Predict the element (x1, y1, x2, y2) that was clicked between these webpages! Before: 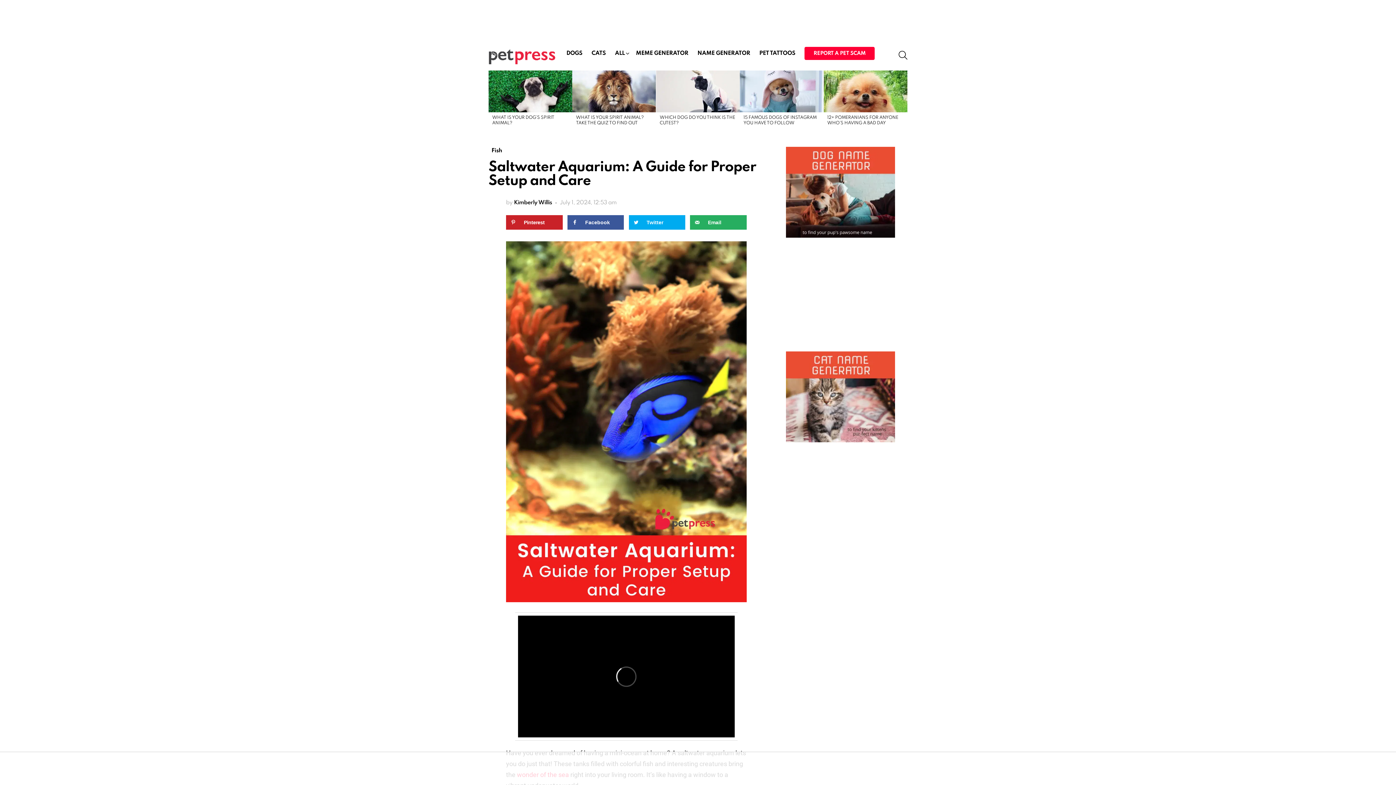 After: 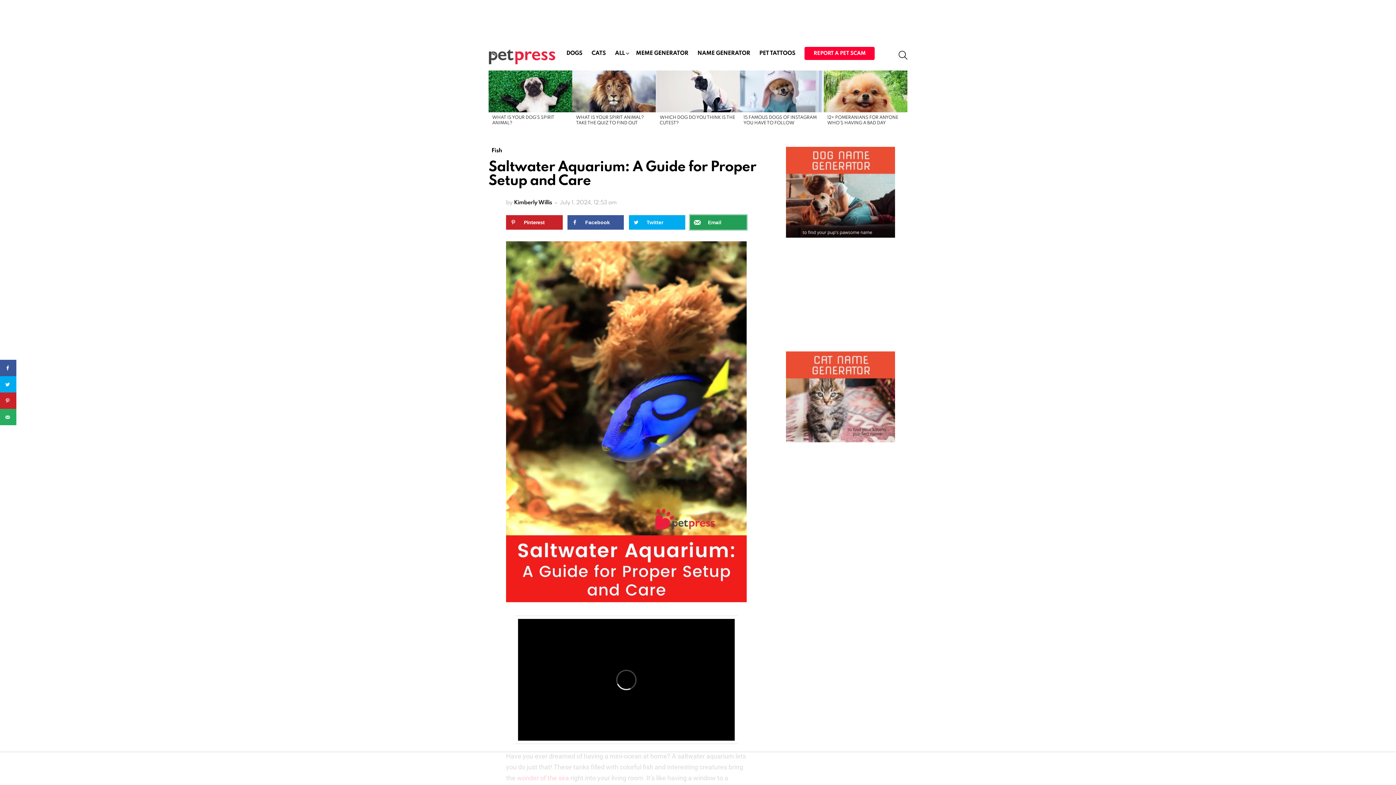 Action: bbox: (690, 215, 746, 229) label: Send over email